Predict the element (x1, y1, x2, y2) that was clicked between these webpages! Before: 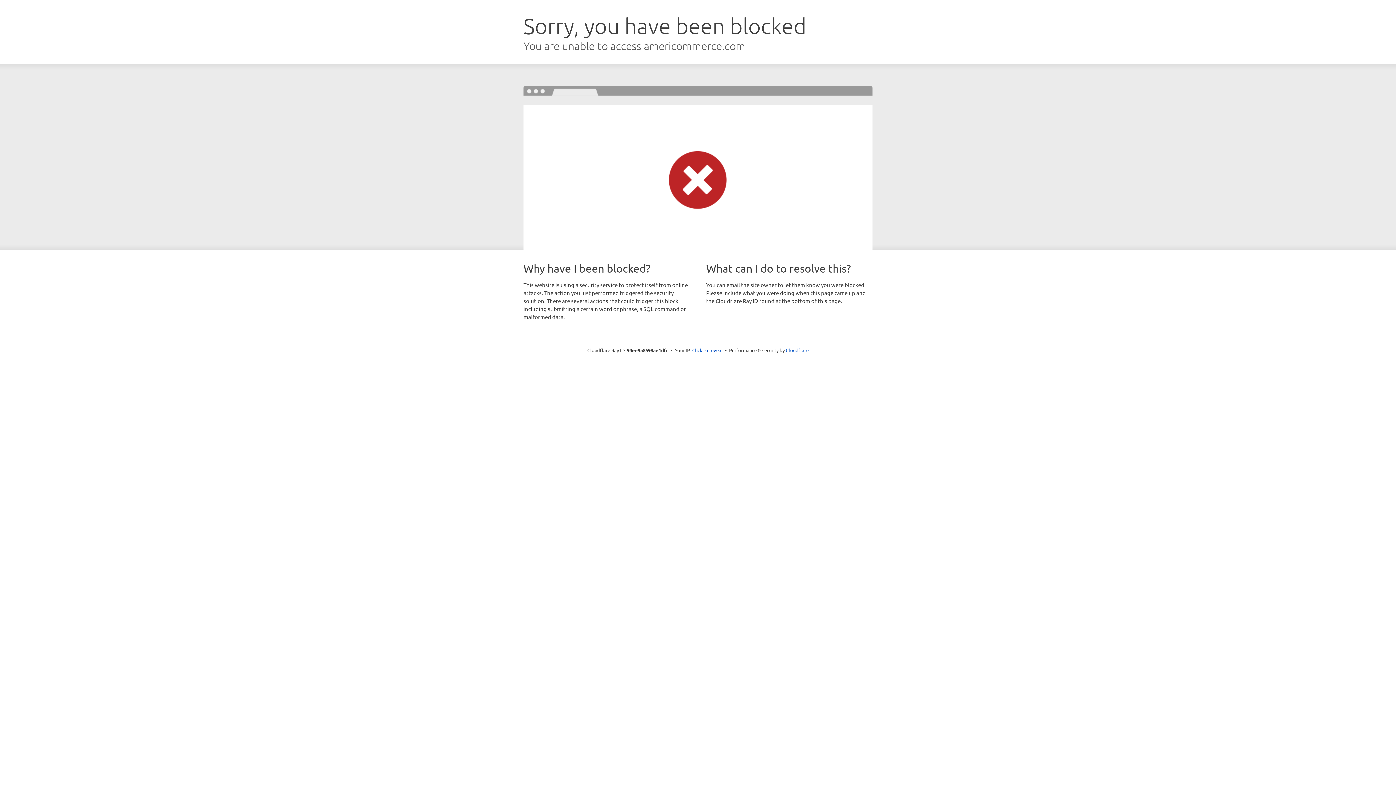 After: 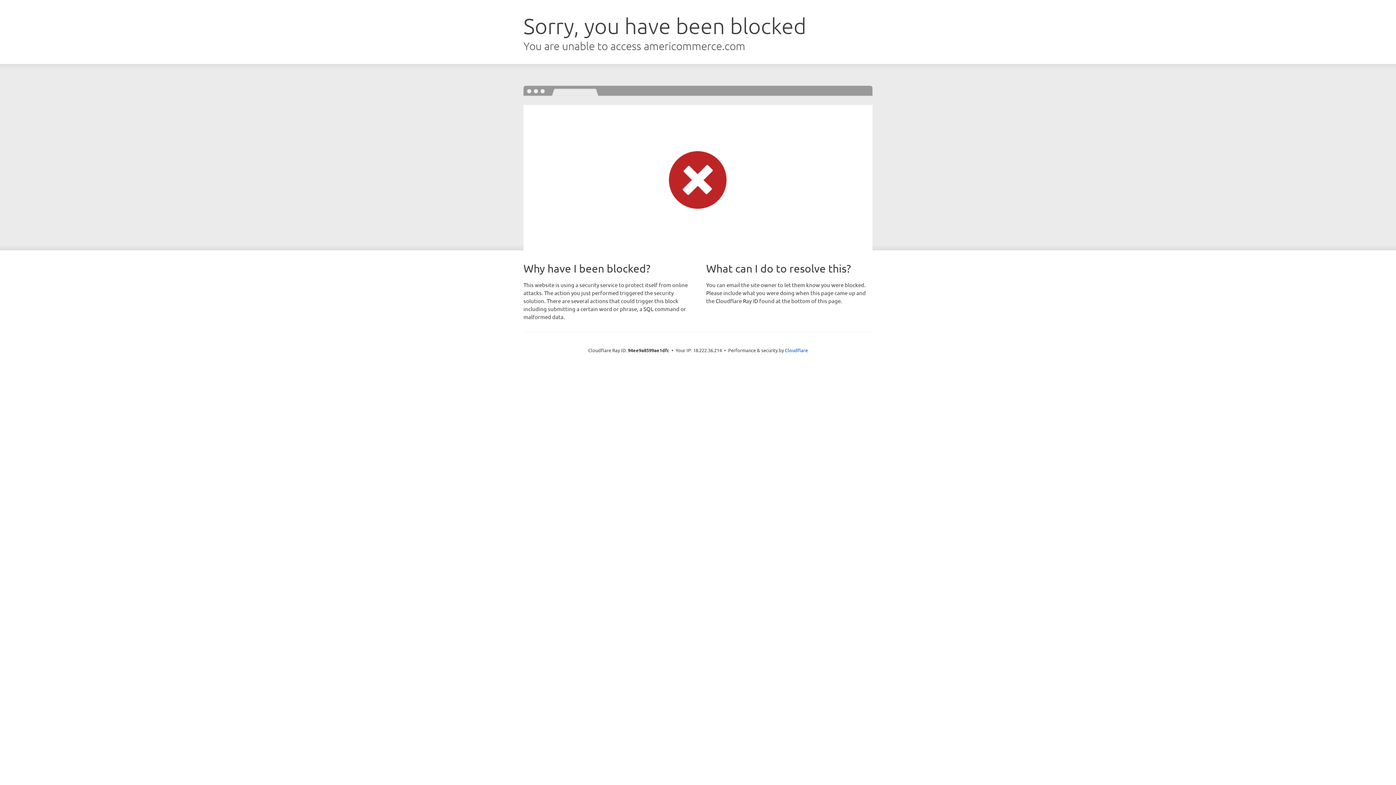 Action: label: Click to reveal bbox: (692, 346, 722, 353)